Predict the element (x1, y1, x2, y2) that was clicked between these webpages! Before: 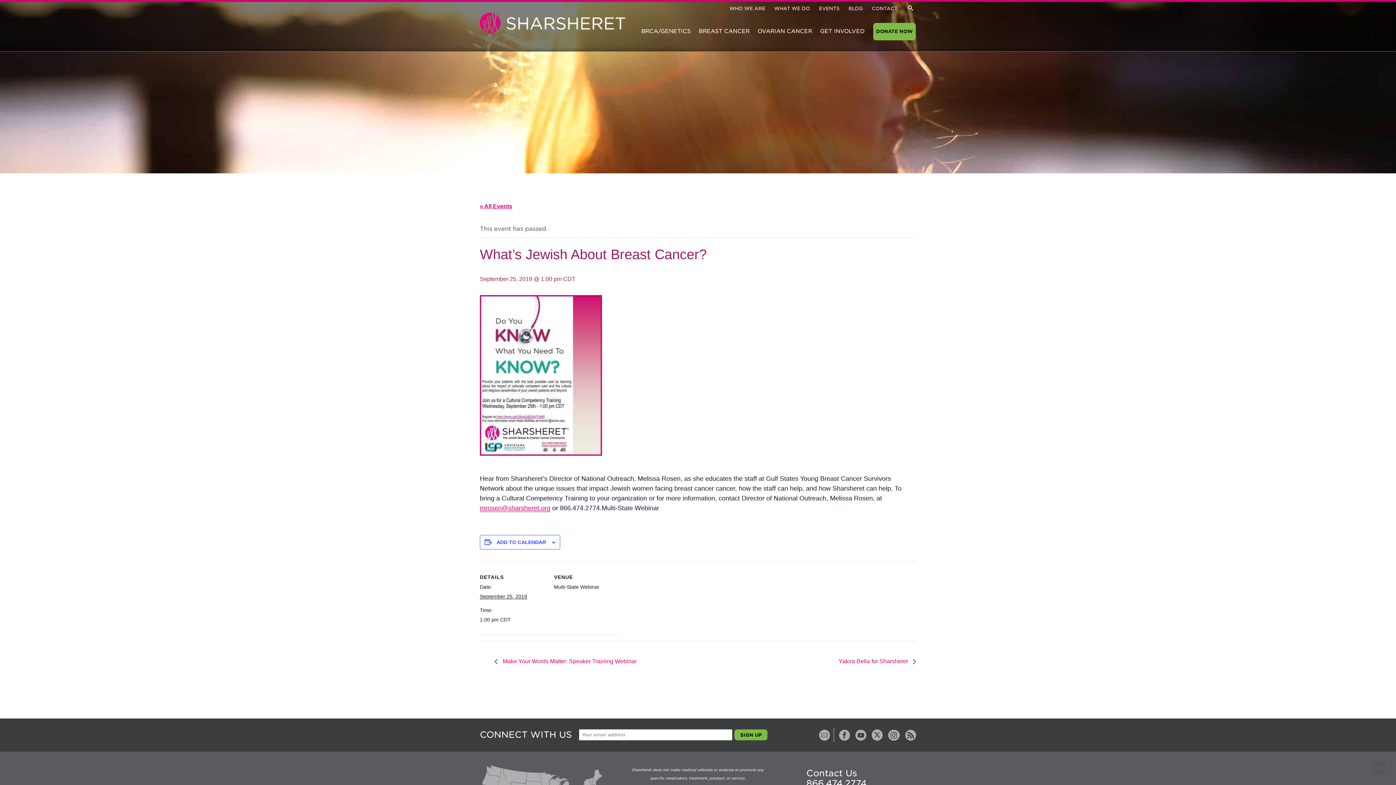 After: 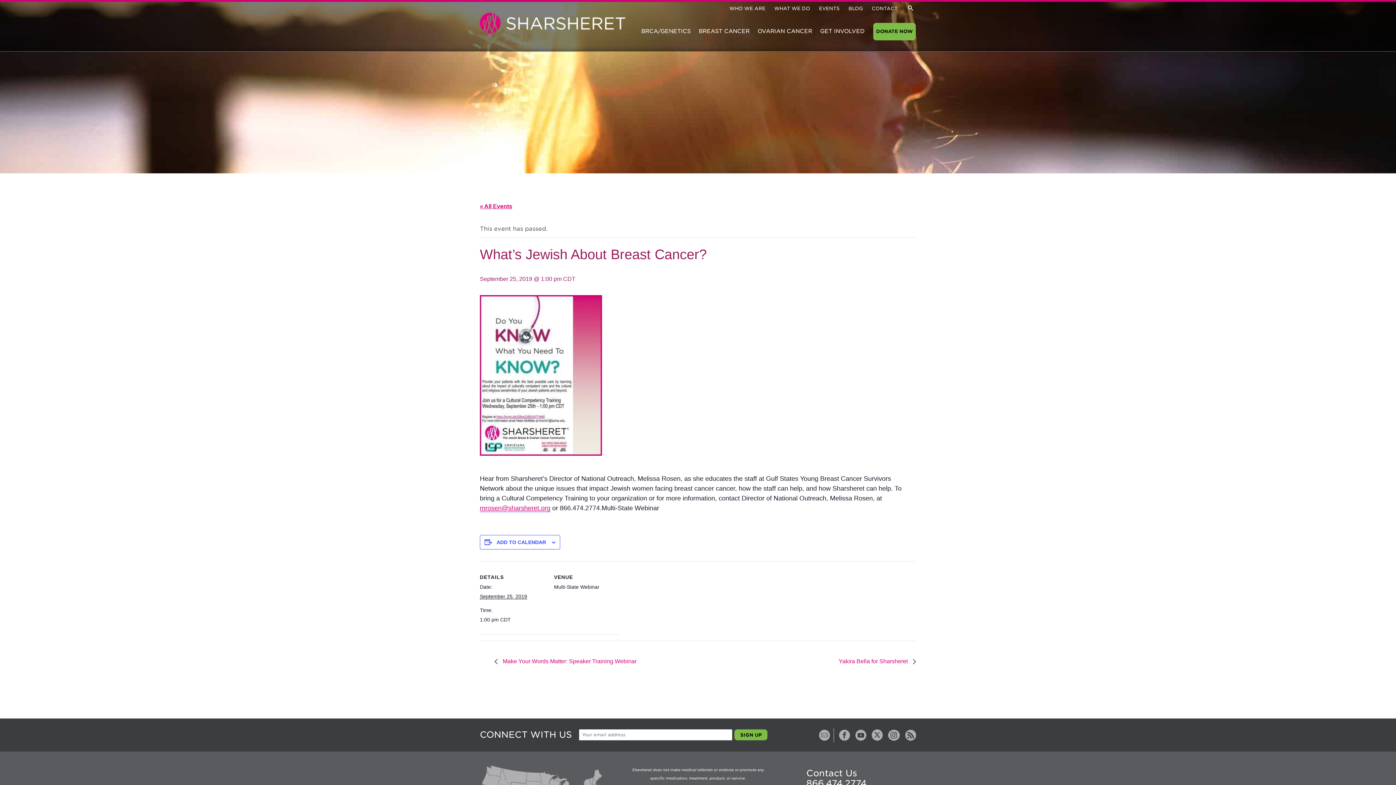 Action: bbox: (888, 730, 900, 741)